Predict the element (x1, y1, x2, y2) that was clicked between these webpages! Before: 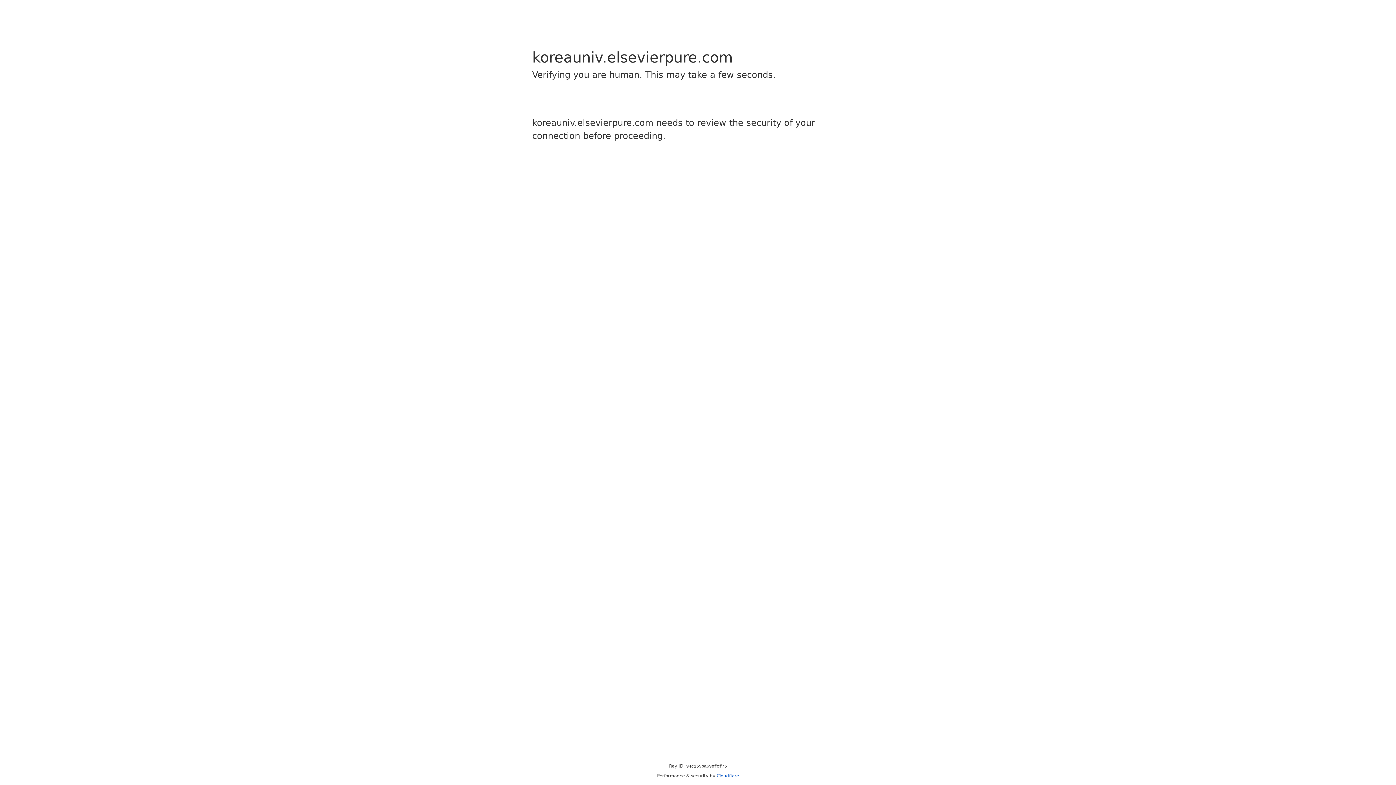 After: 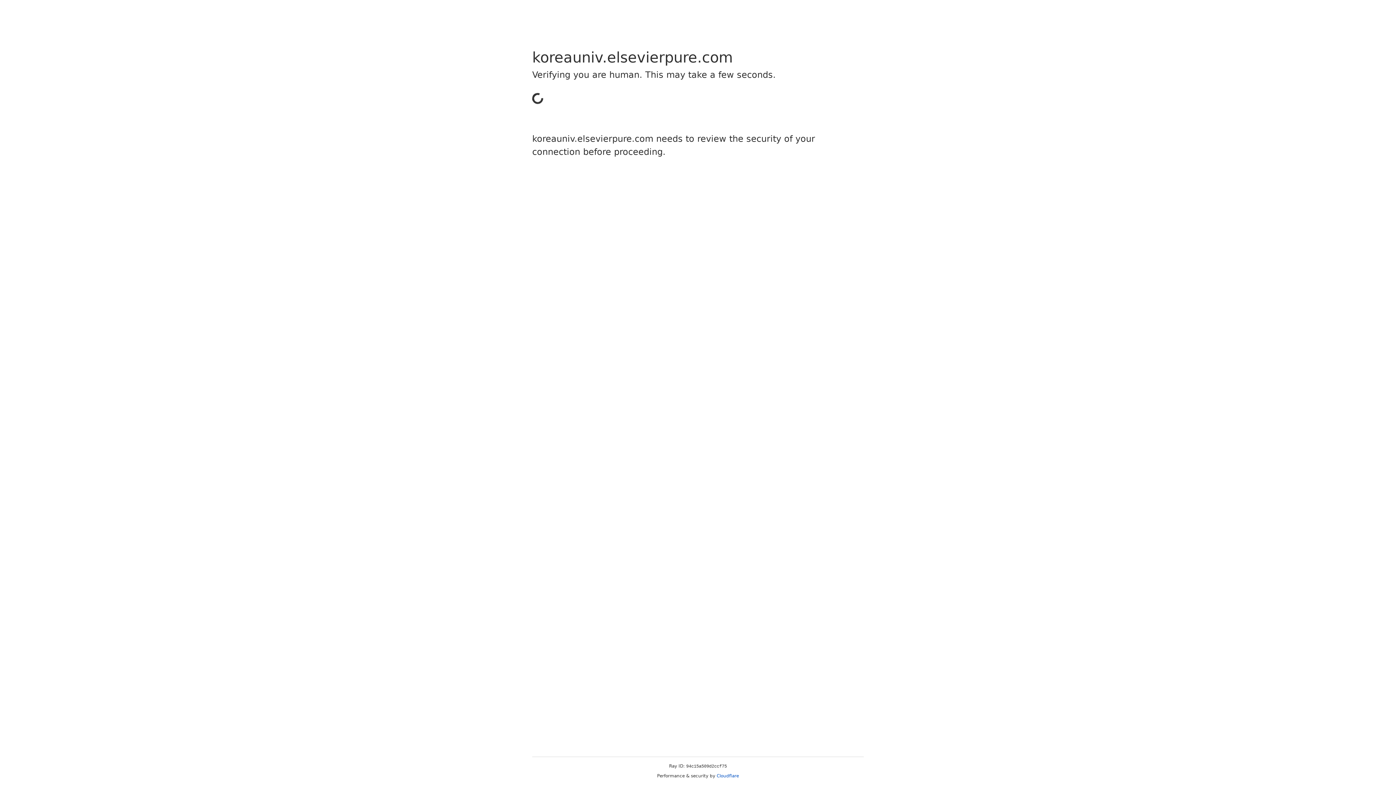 Action: bbox: (716, 773, 739, 778) label: Cloudflare